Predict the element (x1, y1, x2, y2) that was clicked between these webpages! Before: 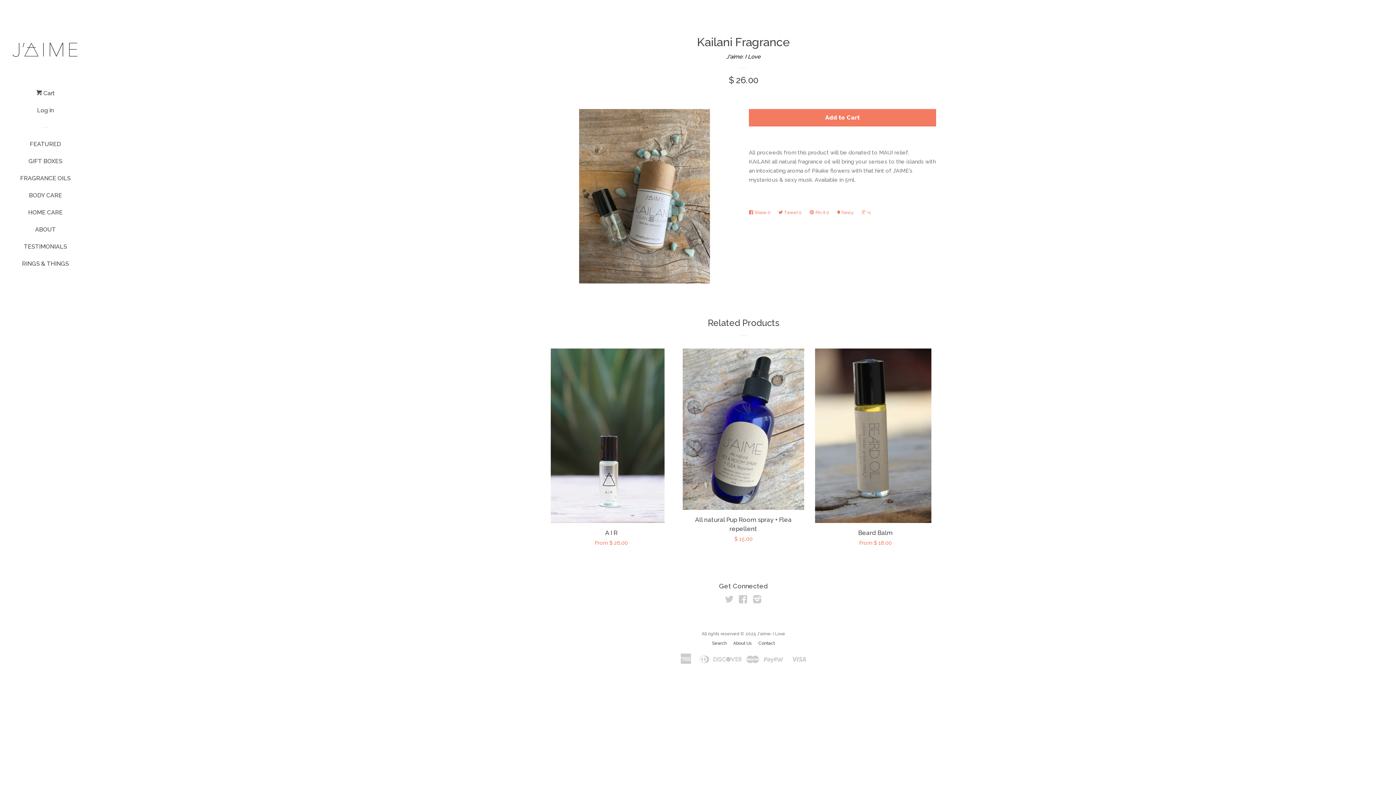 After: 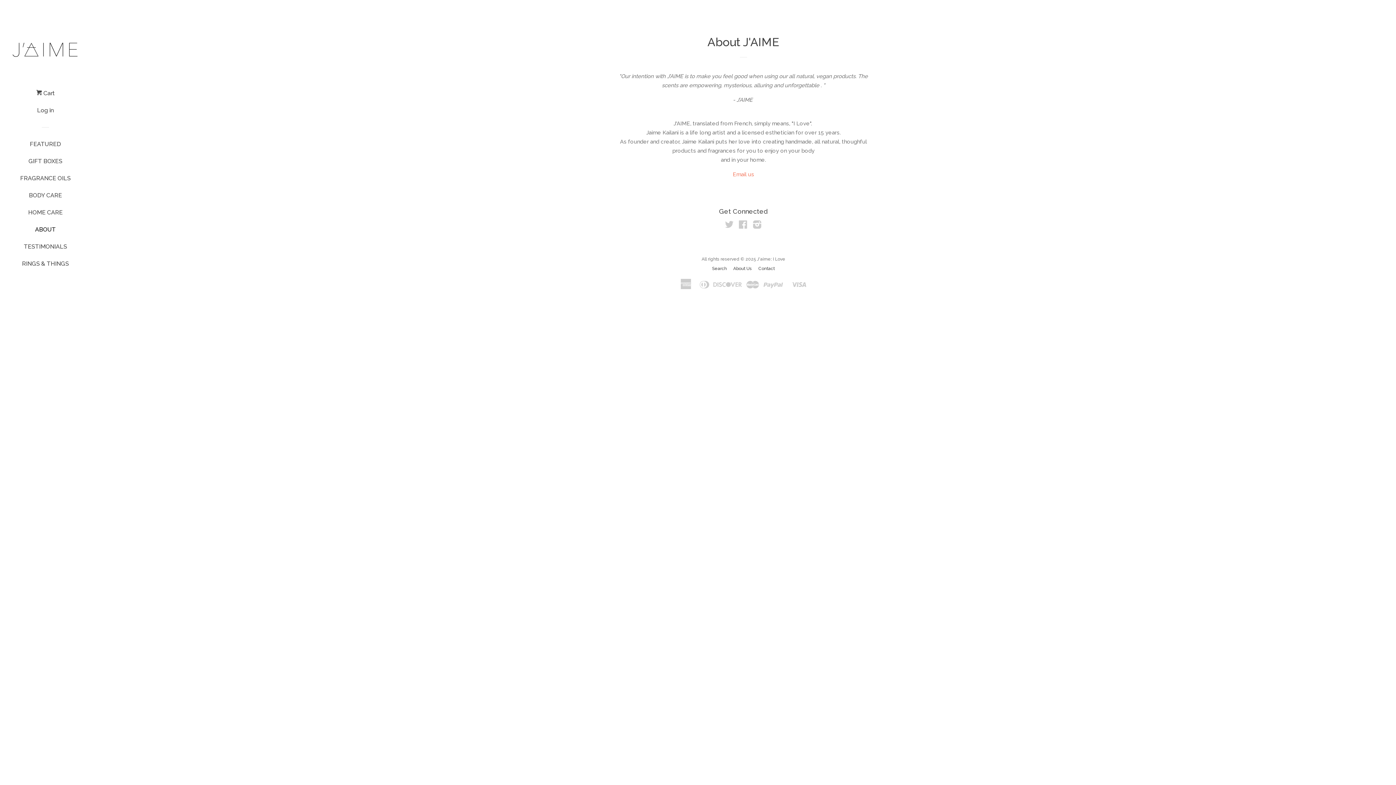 Action: label: About Us bbox: (733, 641, 752, 646)